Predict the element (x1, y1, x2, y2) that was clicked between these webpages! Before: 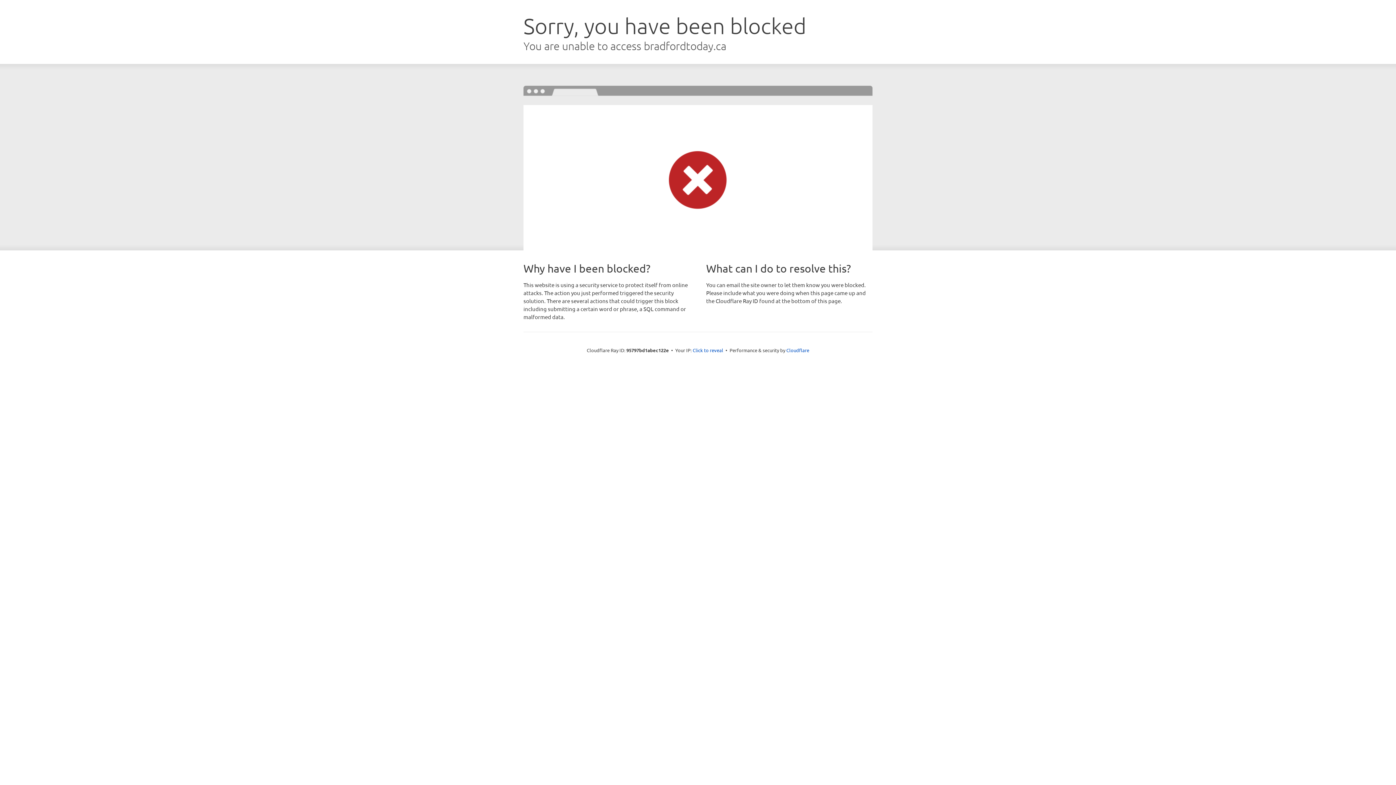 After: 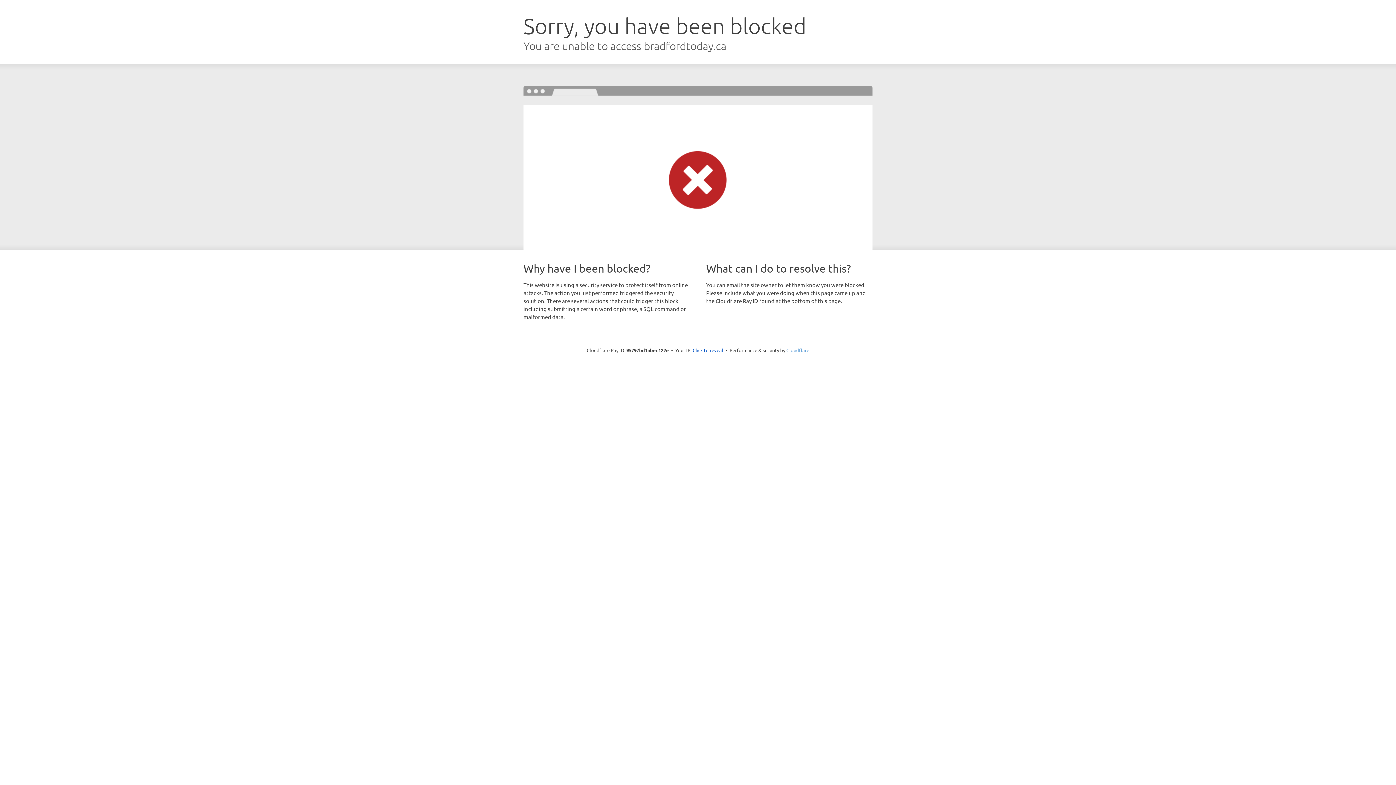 Action: label: Cloudflare bbox: (786, 347, 809, 353)